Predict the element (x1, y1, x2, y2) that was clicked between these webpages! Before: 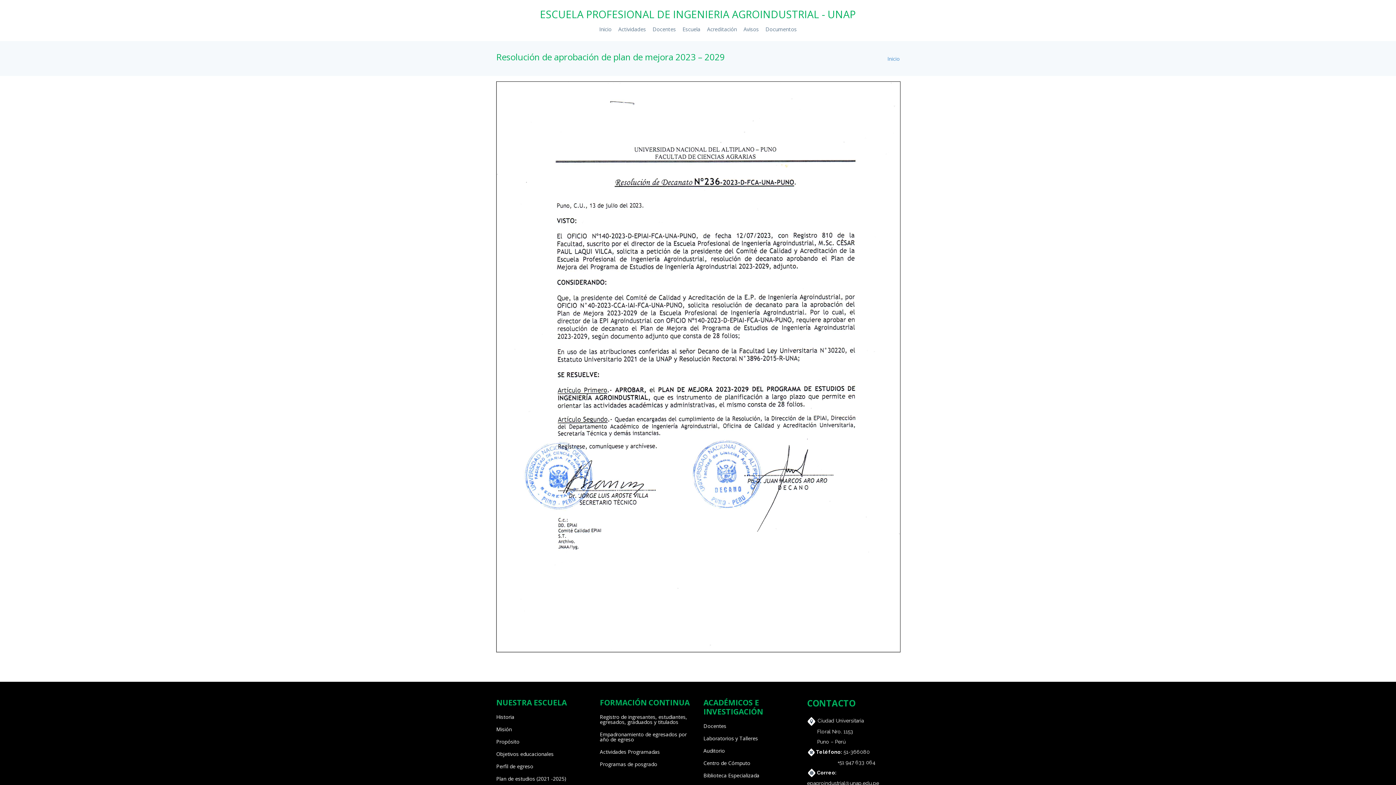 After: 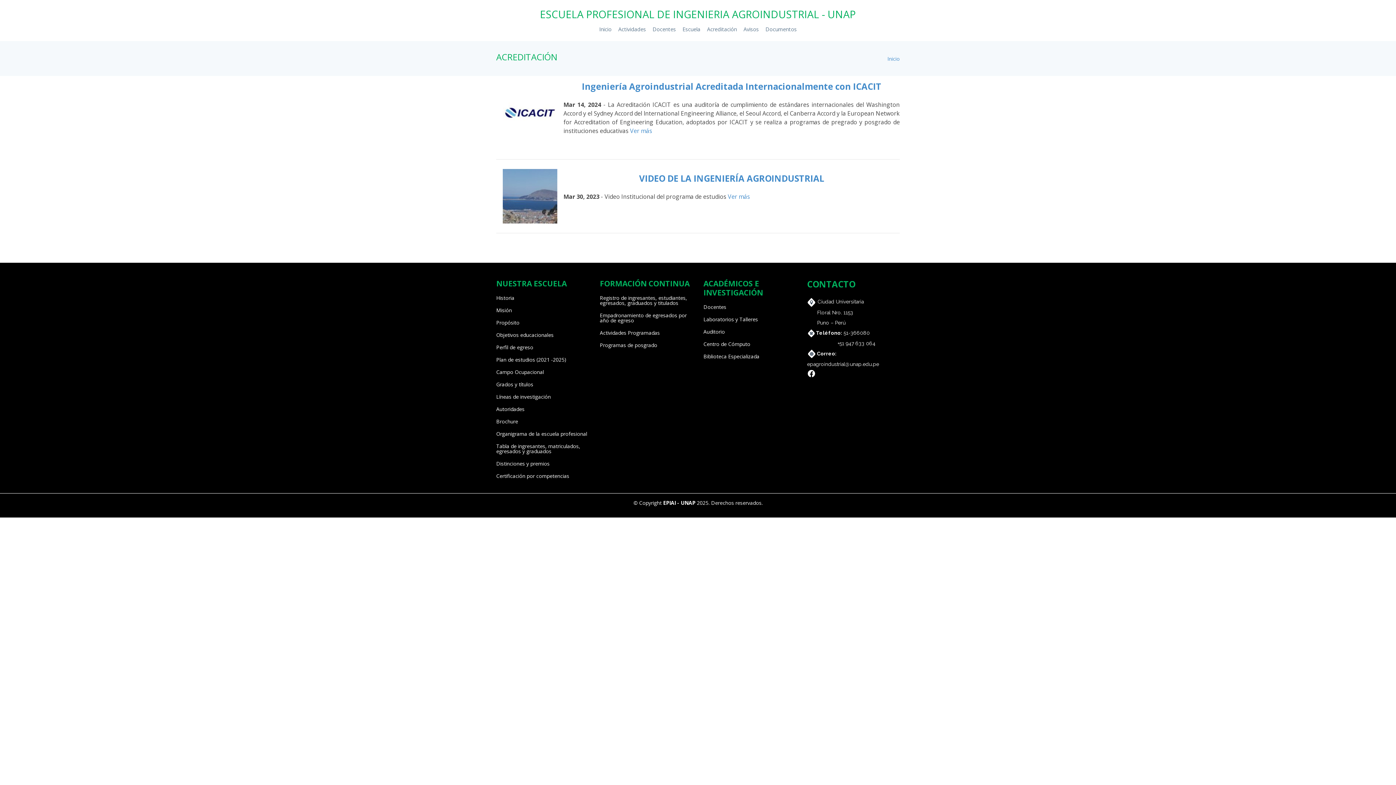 Action: bbox: (704, 22, 739, 35) label: Acreditación